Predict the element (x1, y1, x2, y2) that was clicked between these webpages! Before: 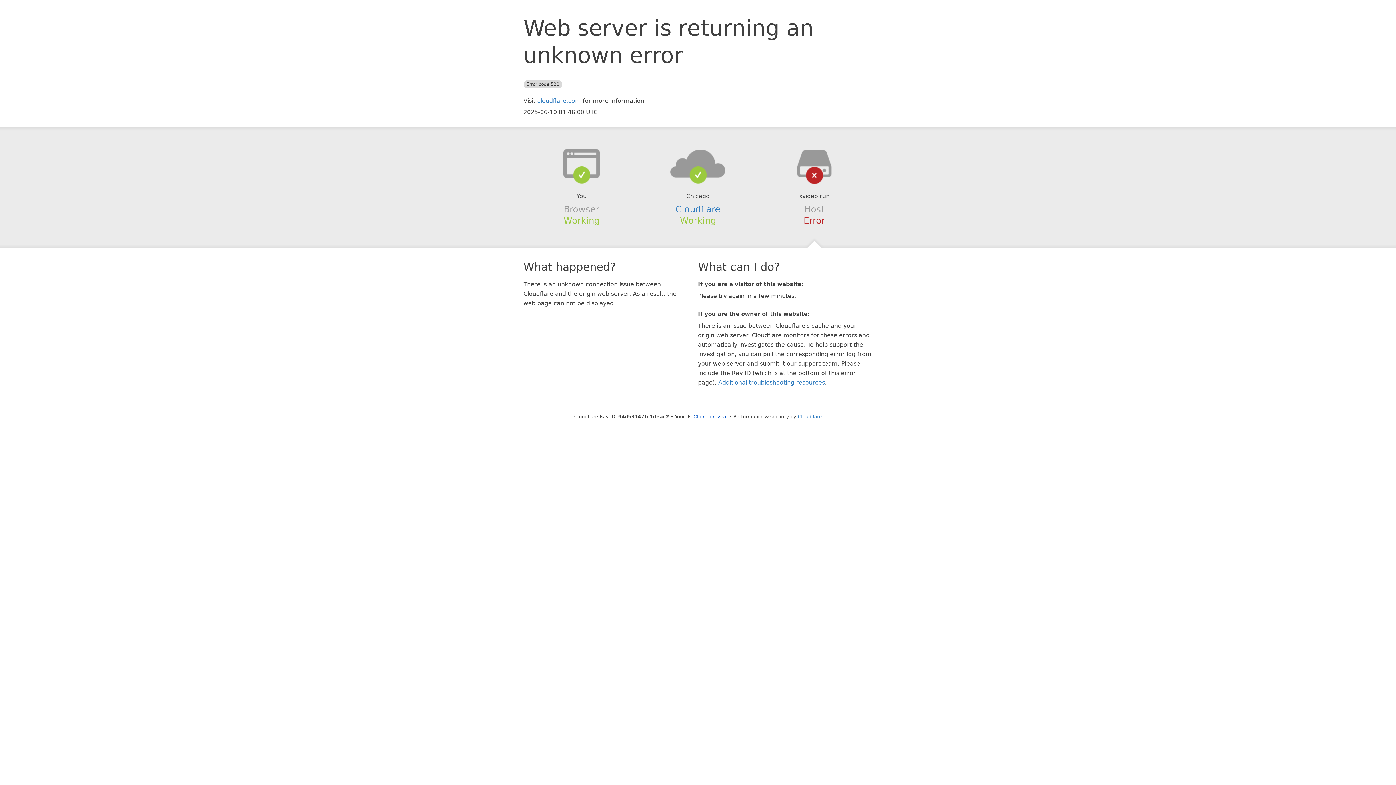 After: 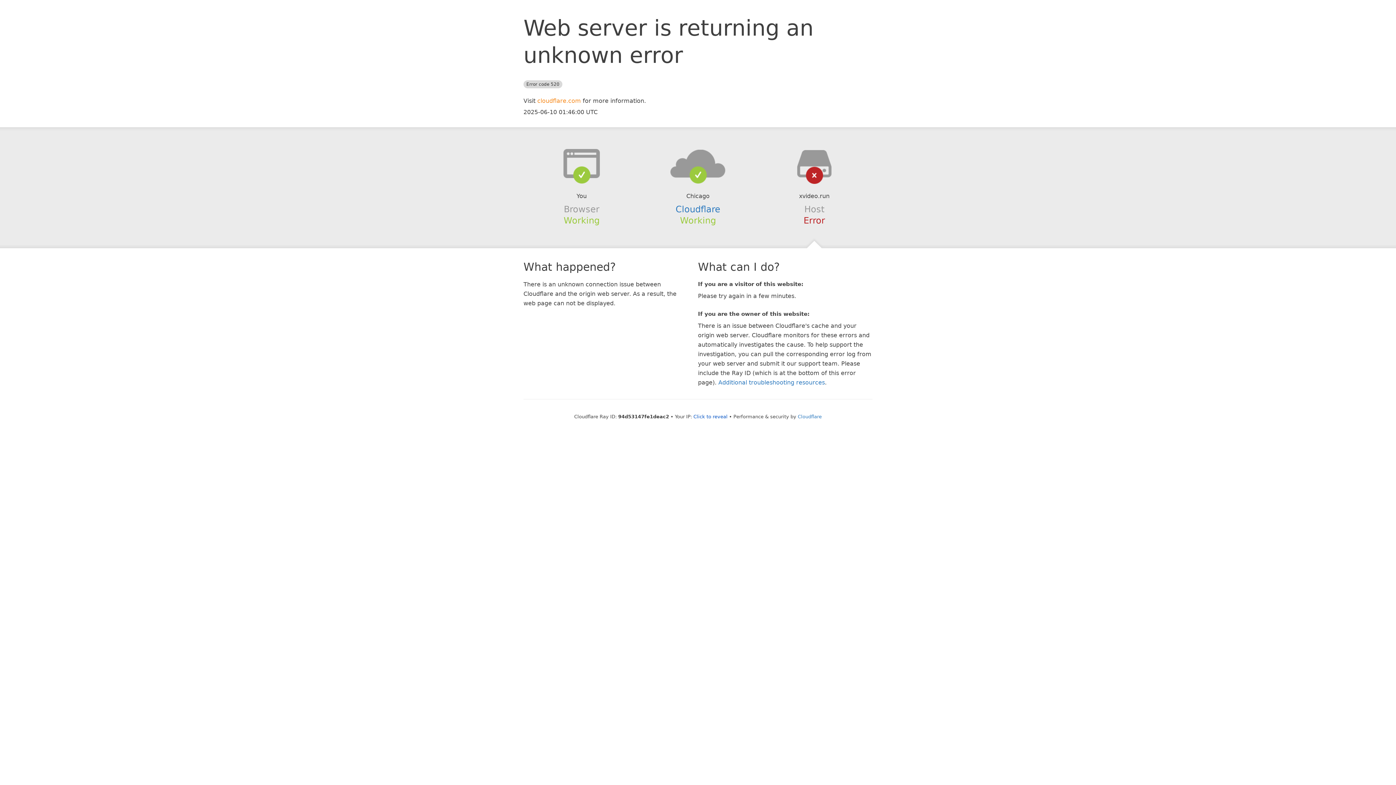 Action: label: cloudflare.com bbox: (537, 97, 581, 104)